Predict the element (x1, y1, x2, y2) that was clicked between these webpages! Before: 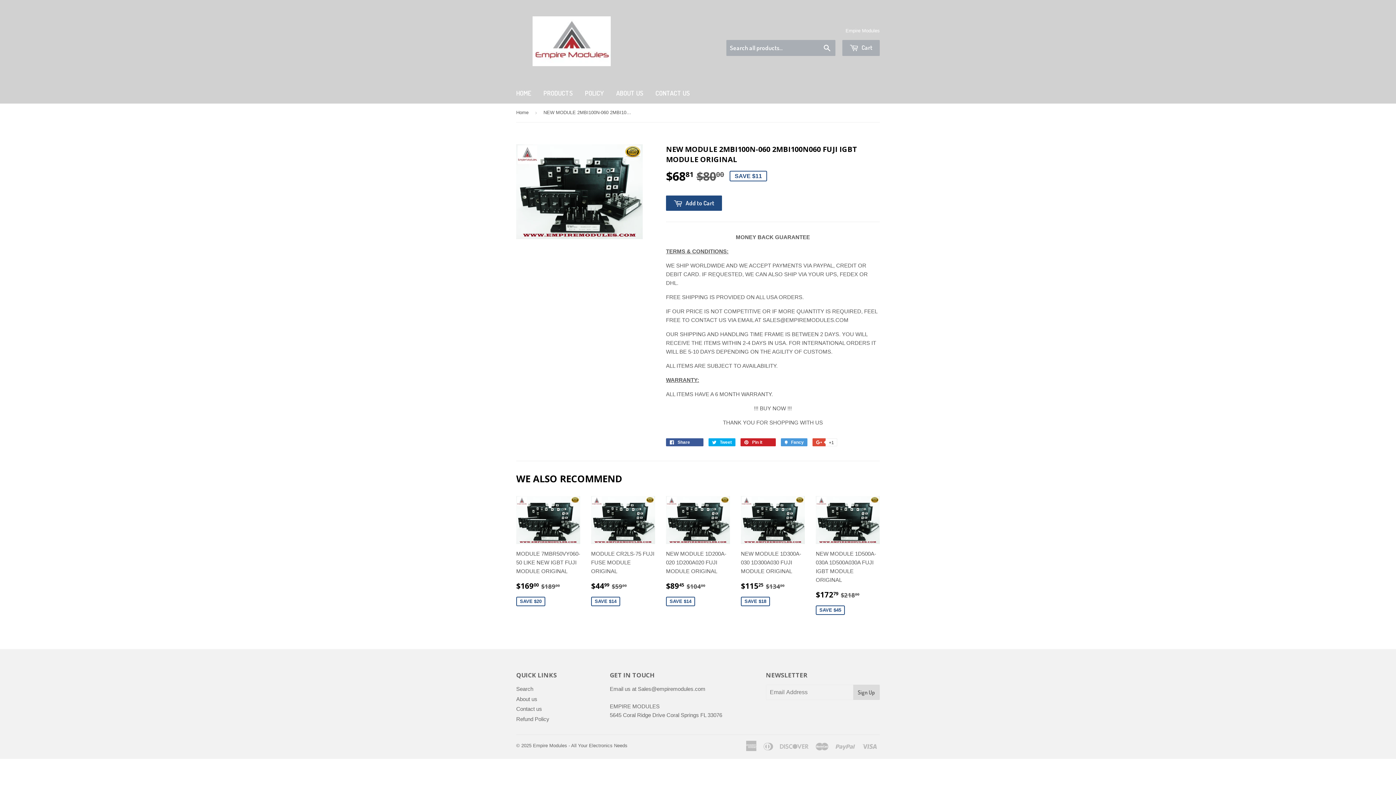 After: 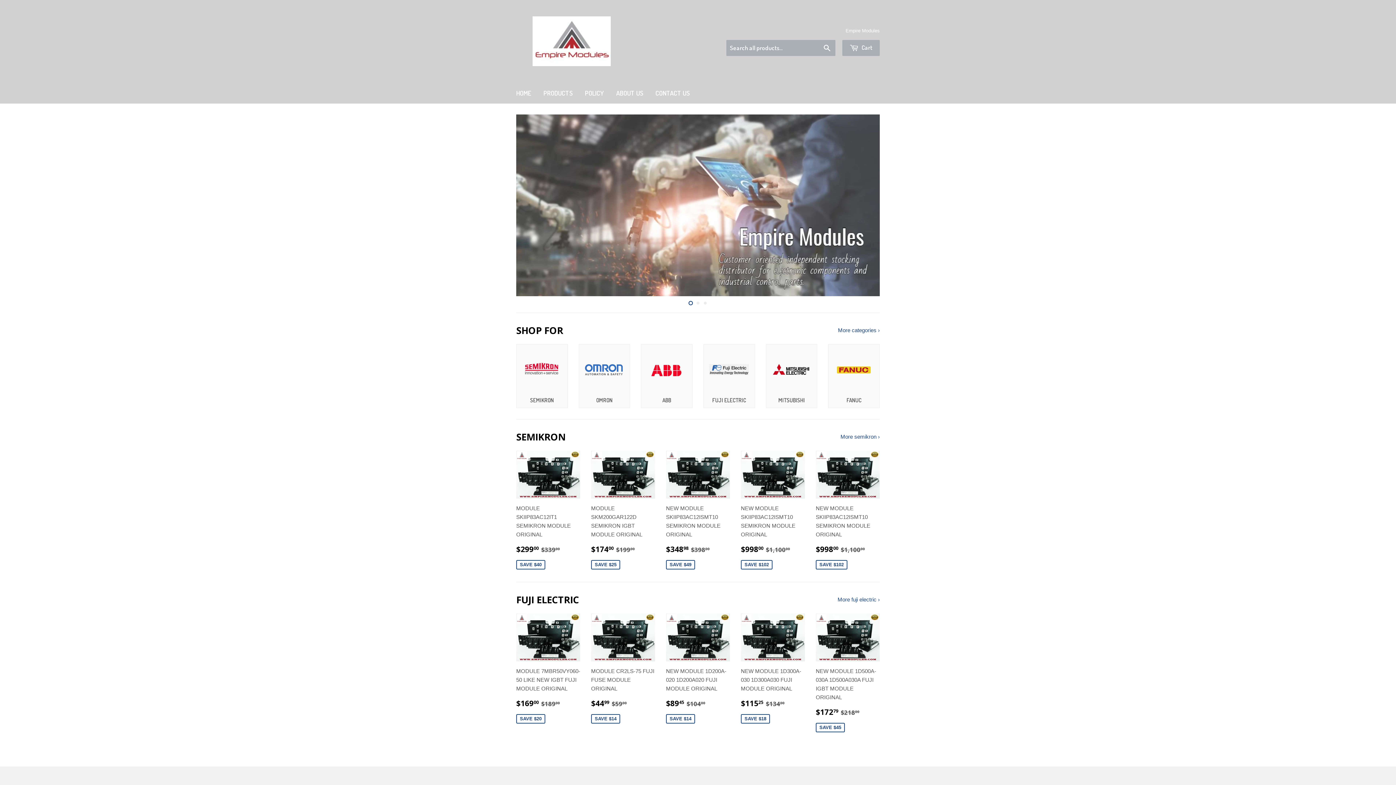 Action: bbox: (516, 103, 531, 121) label: Home